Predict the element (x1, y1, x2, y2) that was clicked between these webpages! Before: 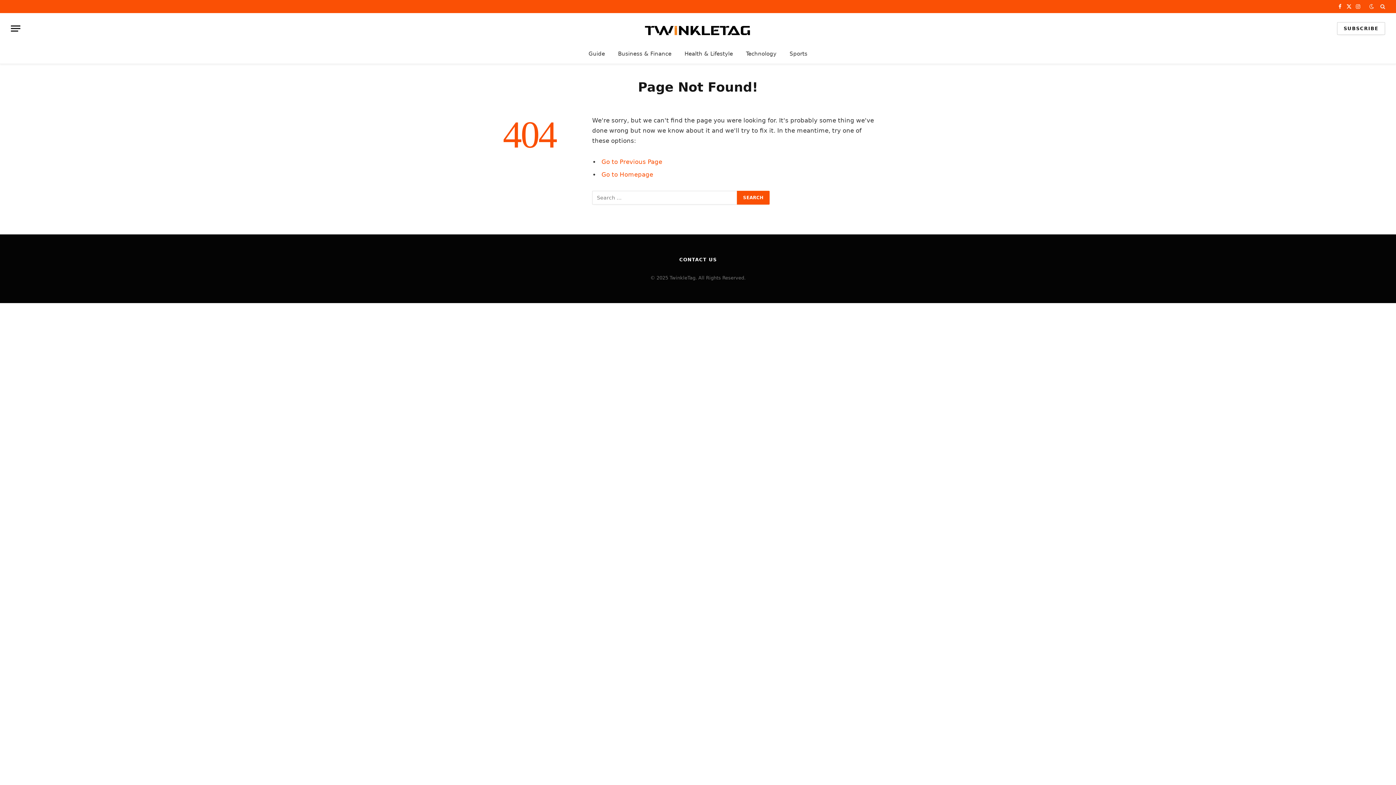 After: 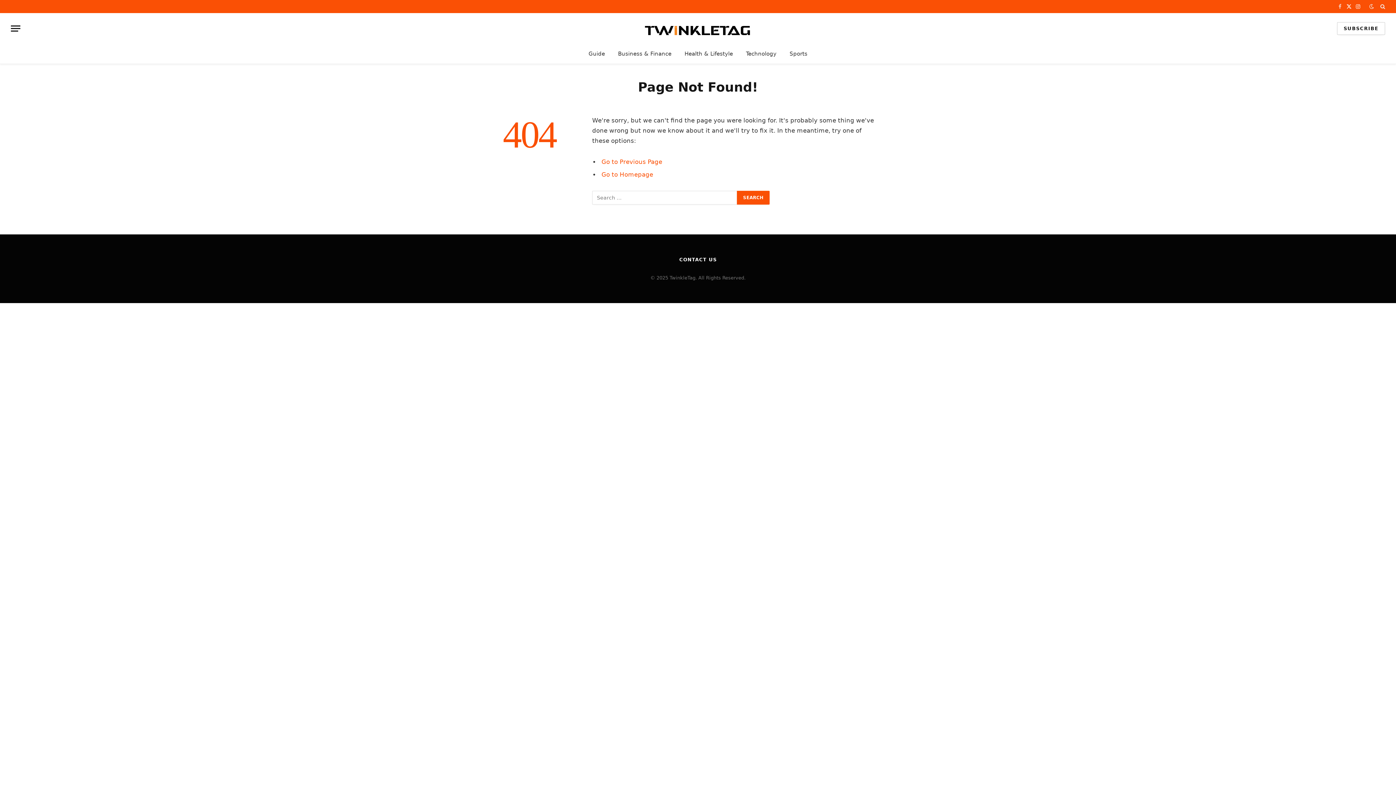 Action: bbox: (1336, 0, 1344, 13) label: Facebook